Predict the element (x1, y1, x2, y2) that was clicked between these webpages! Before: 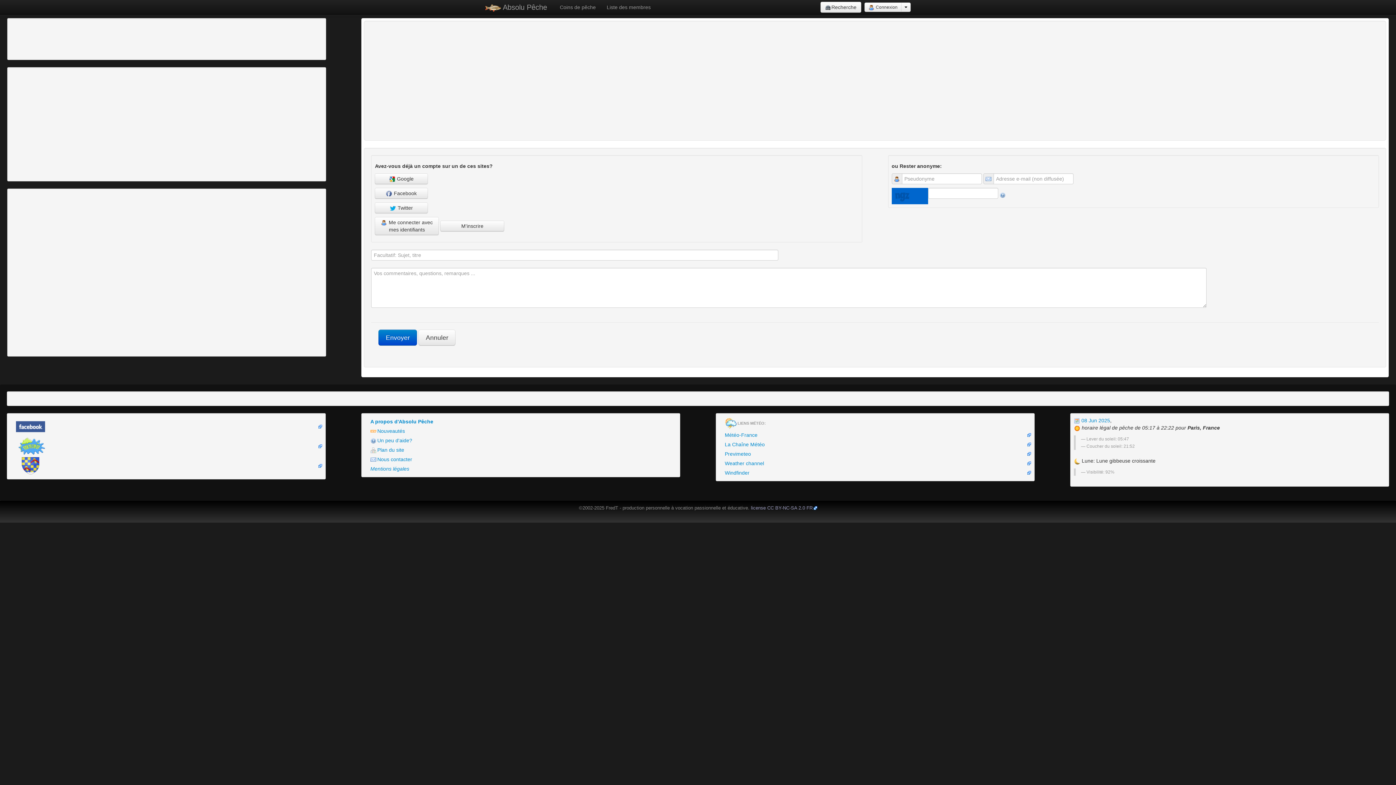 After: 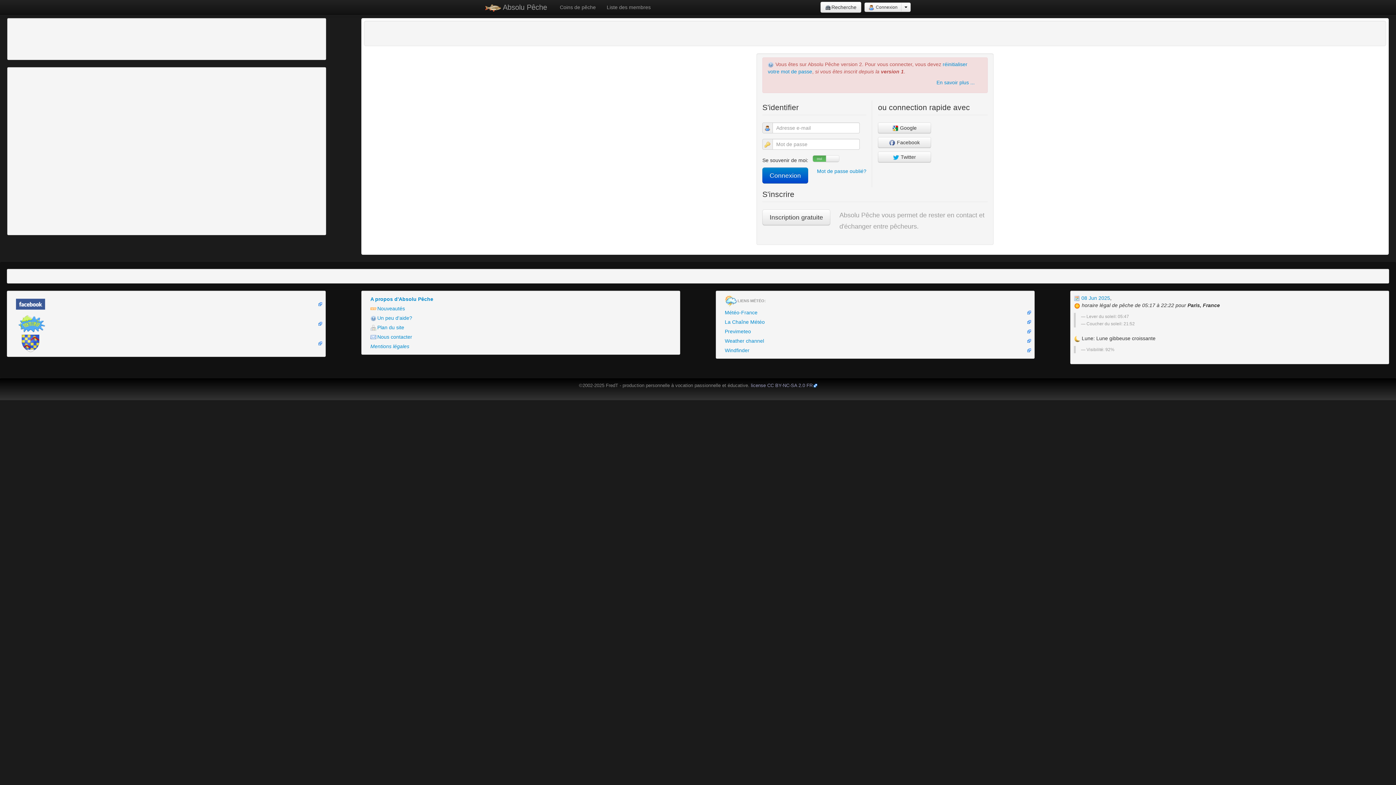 Action: bbox: (864, 2, 901, 12) label:  Connexion